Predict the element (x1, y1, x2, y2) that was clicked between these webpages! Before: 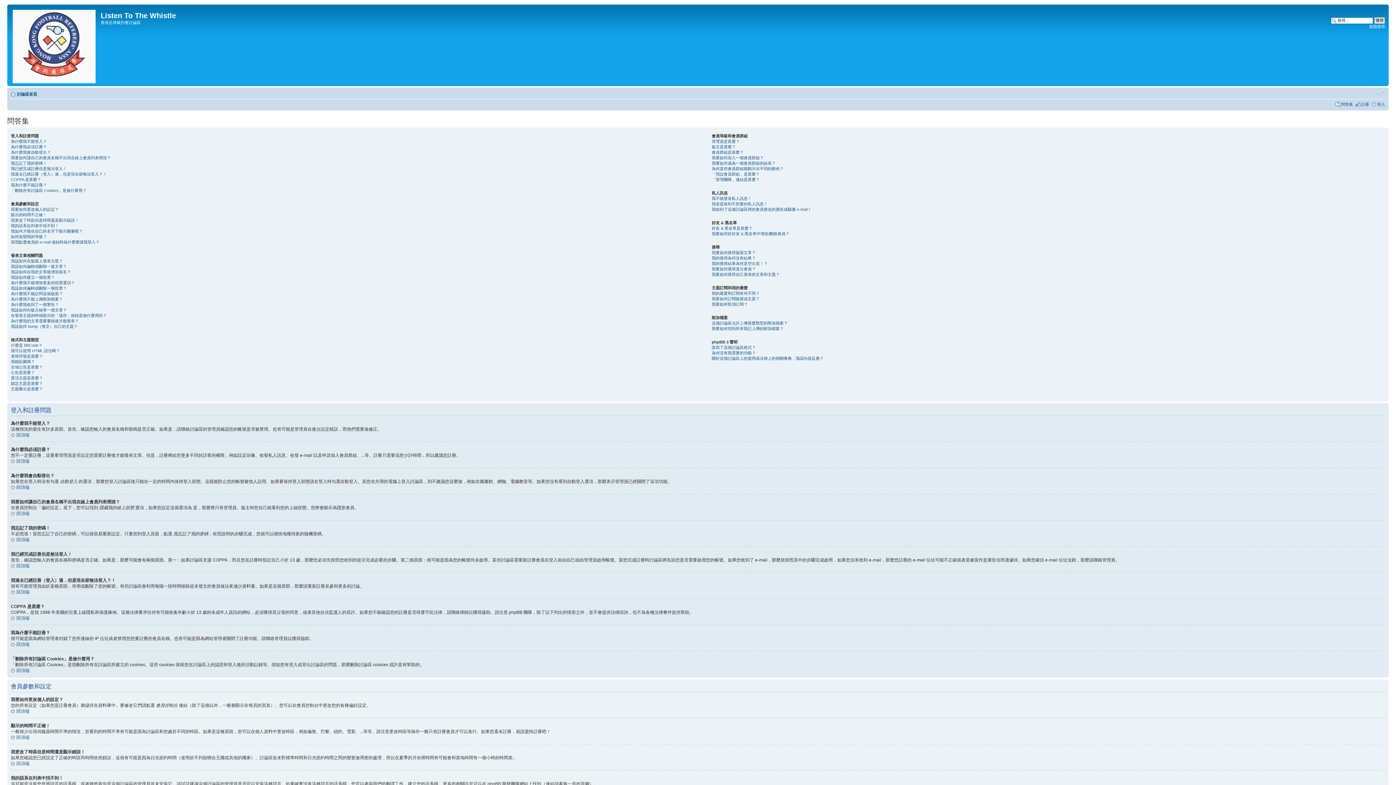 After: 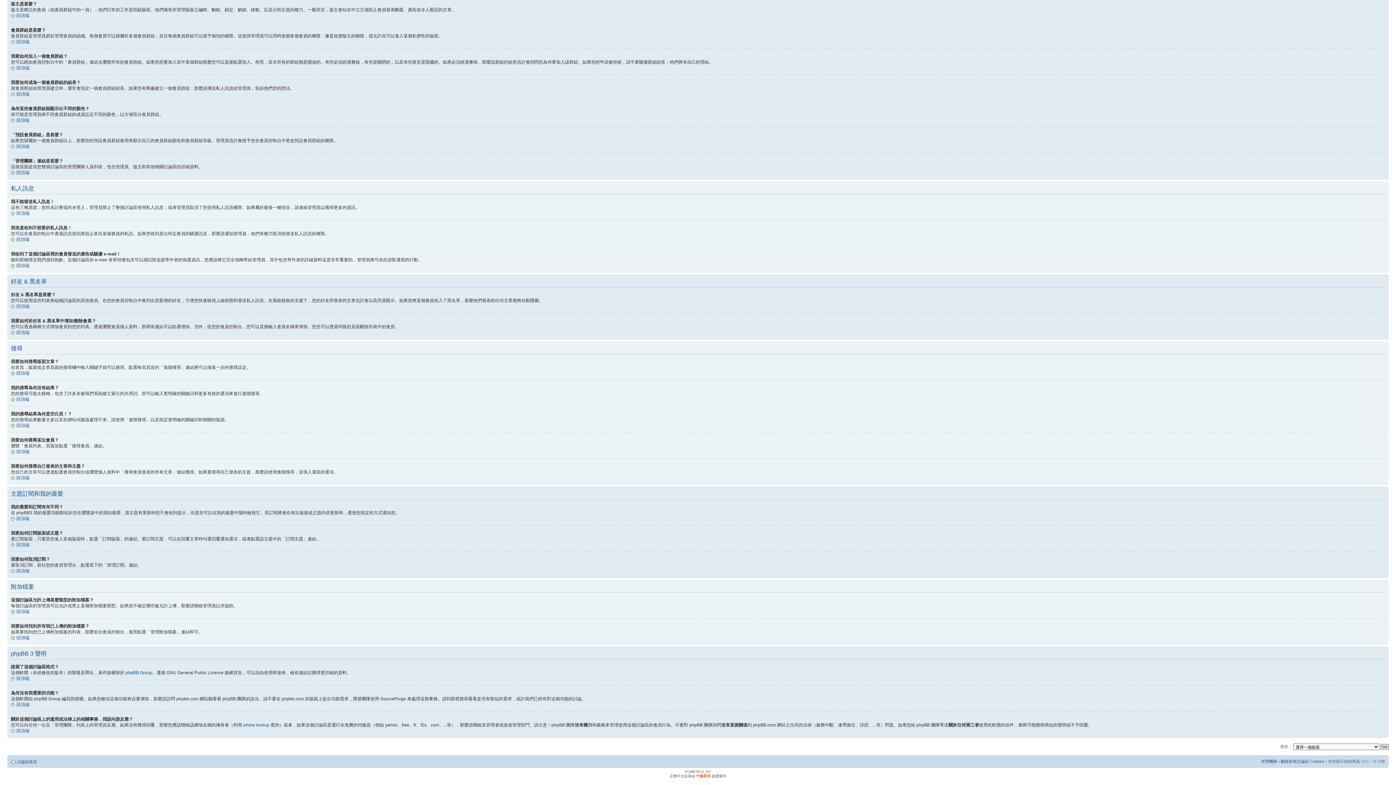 Action: label: 為何某些會員群組能顯示出不同的顏色？ bbox: (711, 166, 783, 170)